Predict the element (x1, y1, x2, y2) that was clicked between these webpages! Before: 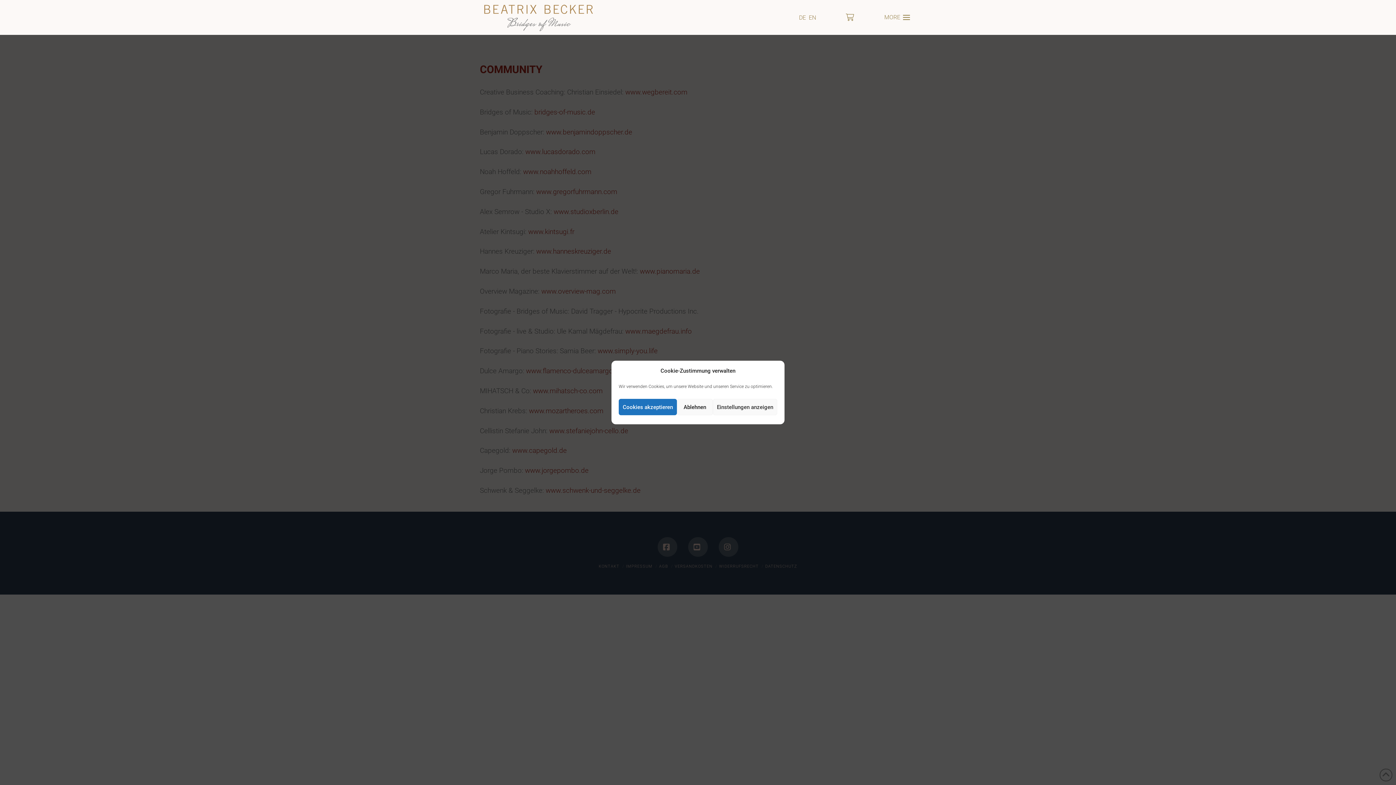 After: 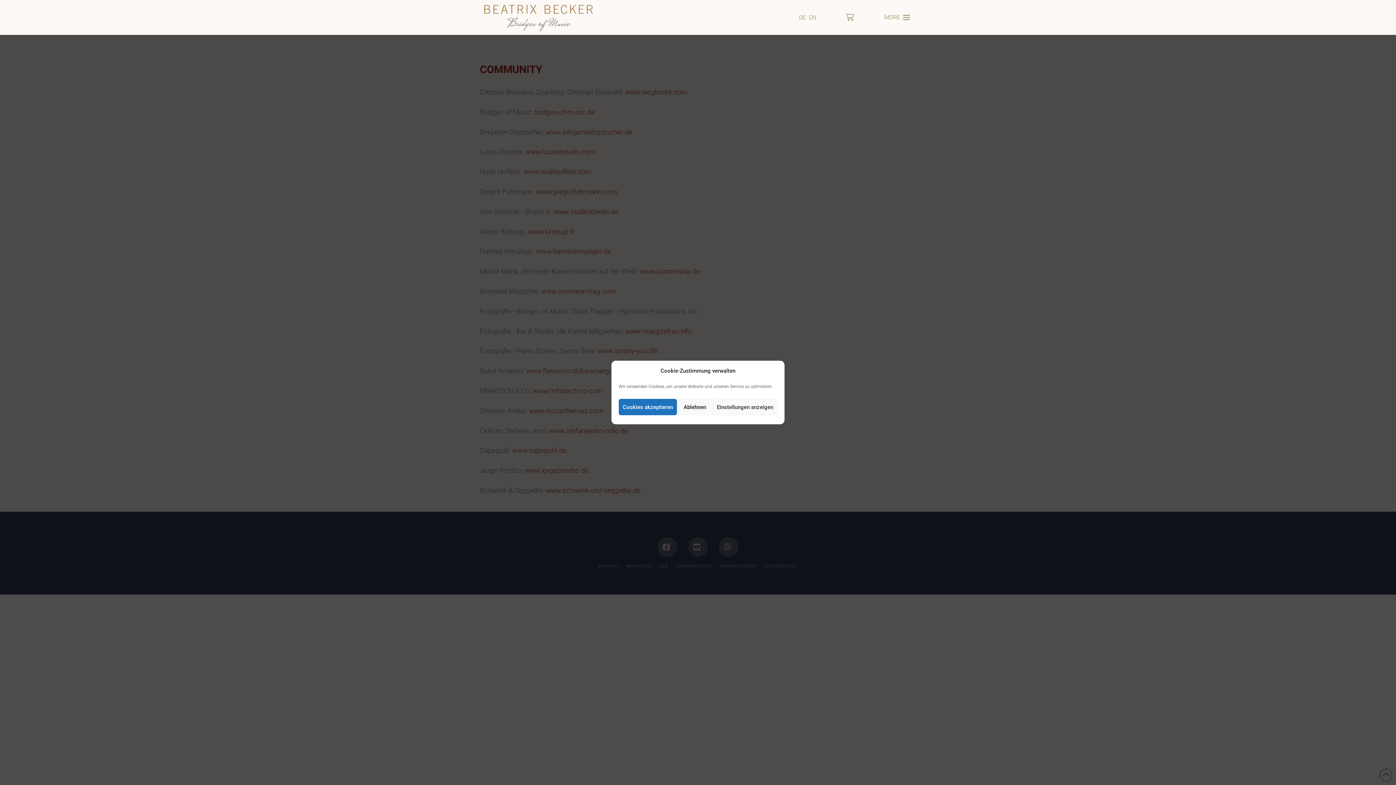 Action: bbox: (797, 14, 807, 21) label: DE